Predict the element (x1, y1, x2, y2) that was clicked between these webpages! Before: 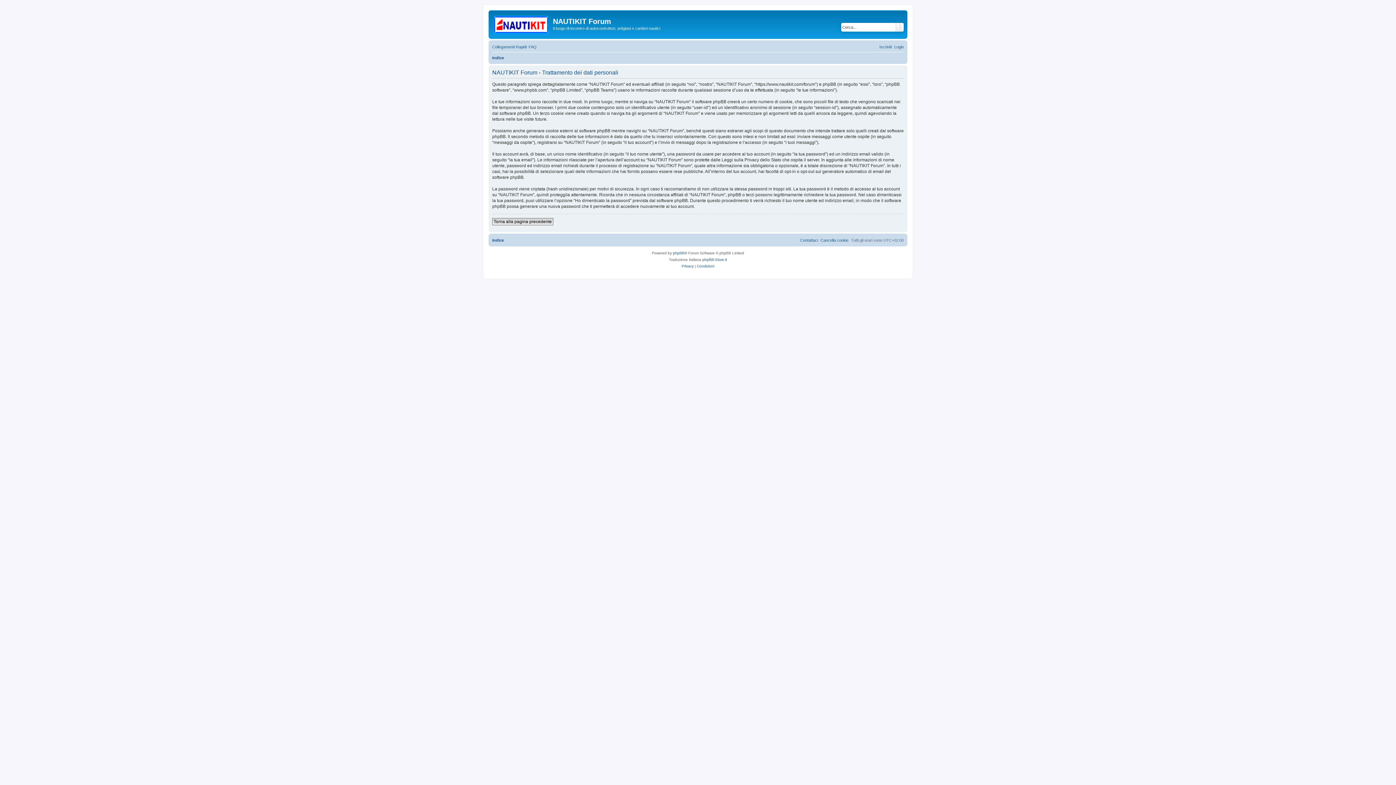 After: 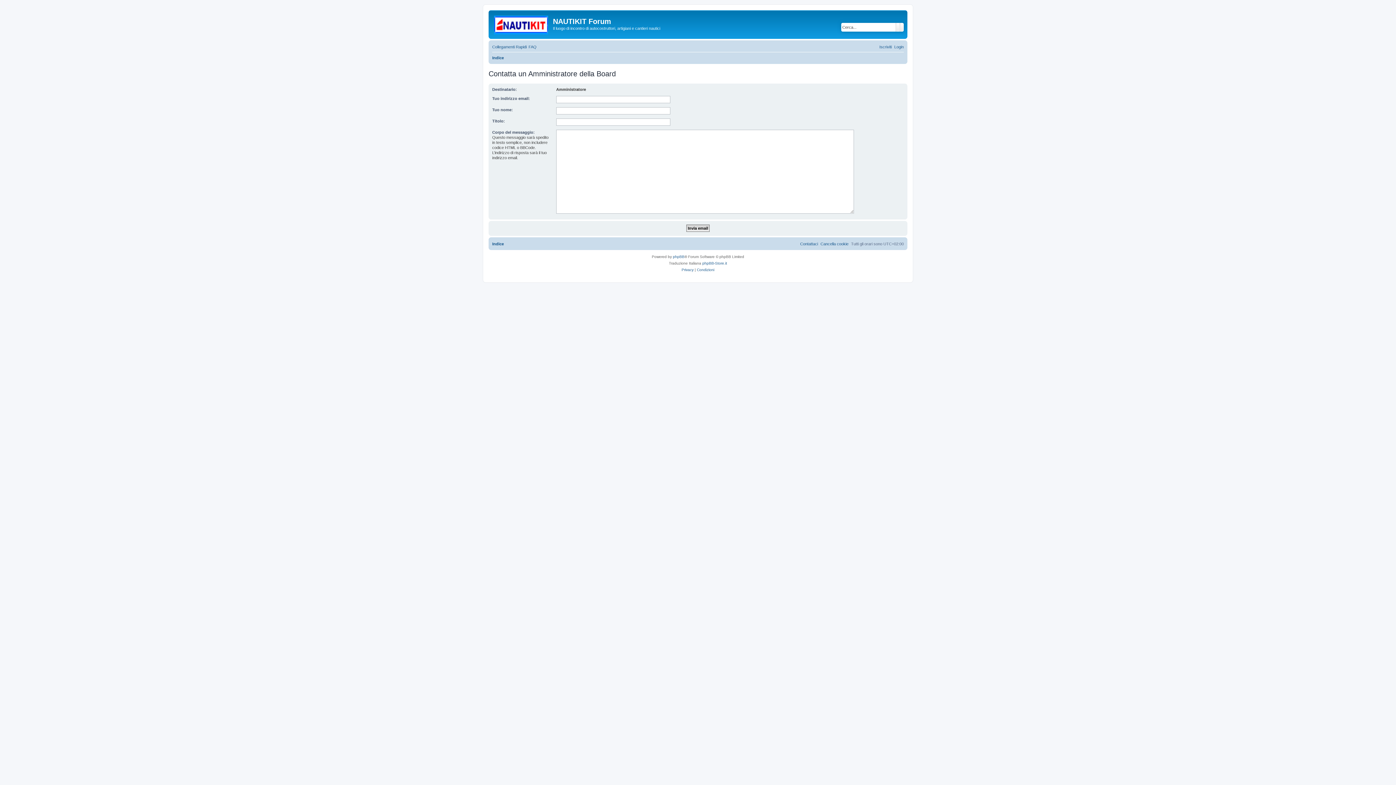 Action: bbox: (800, 235, 818, 244) label: Contattaci